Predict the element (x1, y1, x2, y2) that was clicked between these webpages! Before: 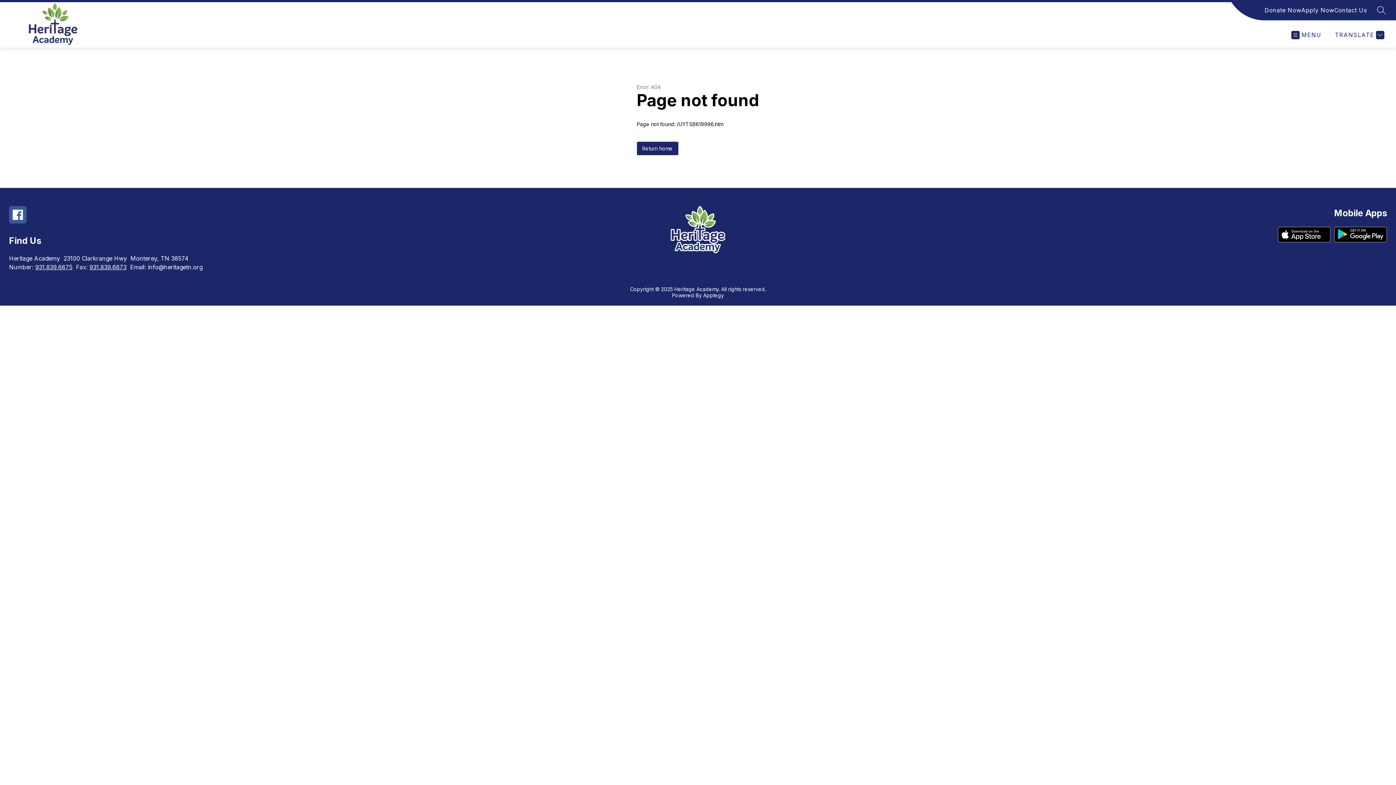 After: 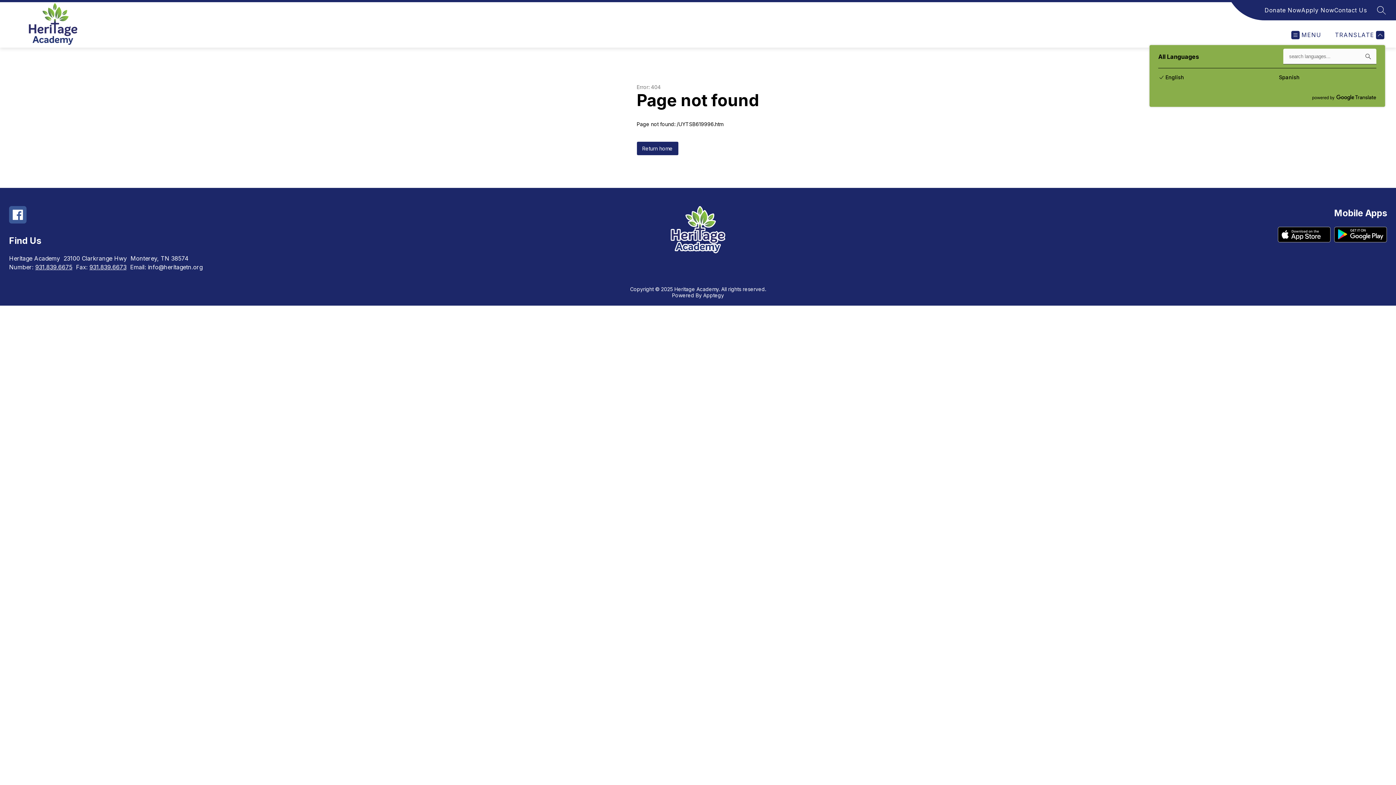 Action: bbox: (1333, 30, 1384, 39) label: Translate Site